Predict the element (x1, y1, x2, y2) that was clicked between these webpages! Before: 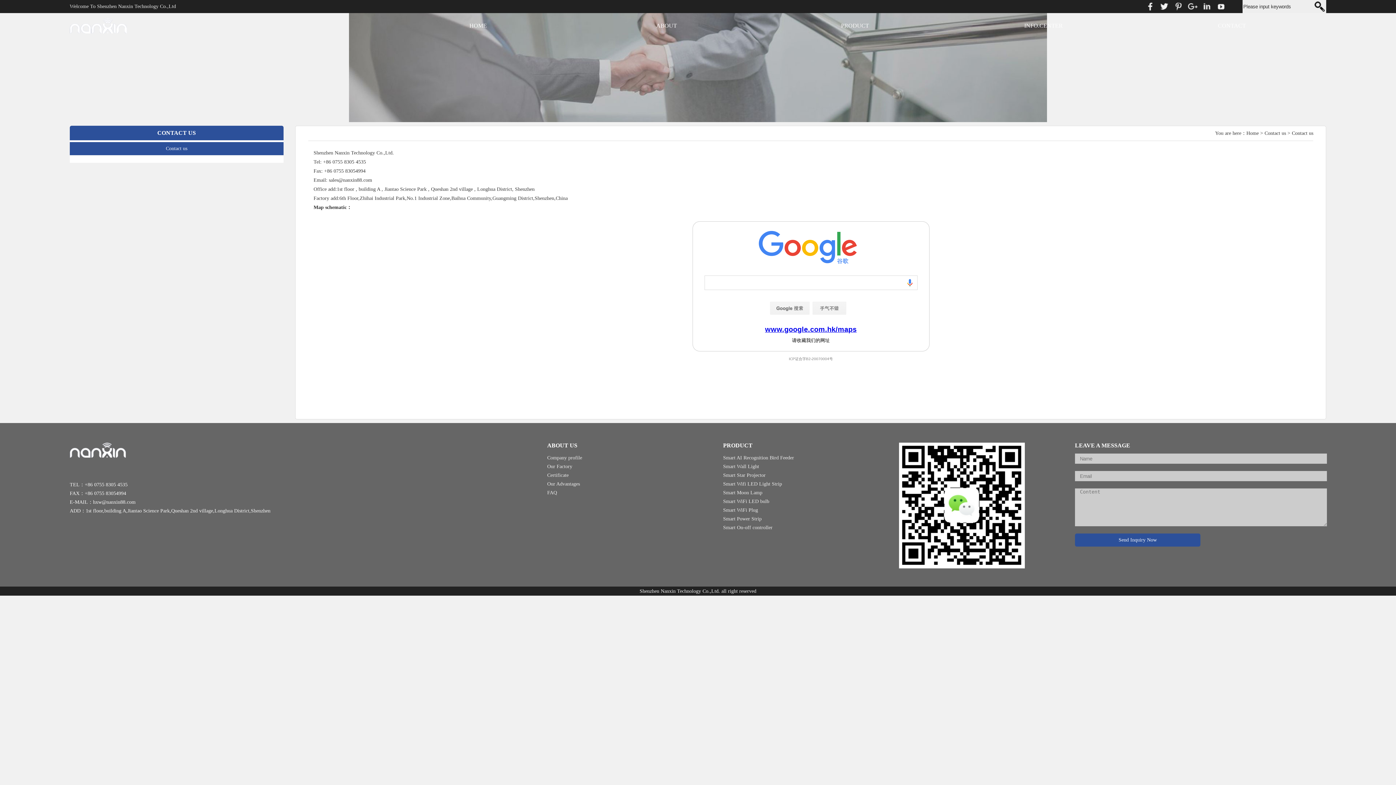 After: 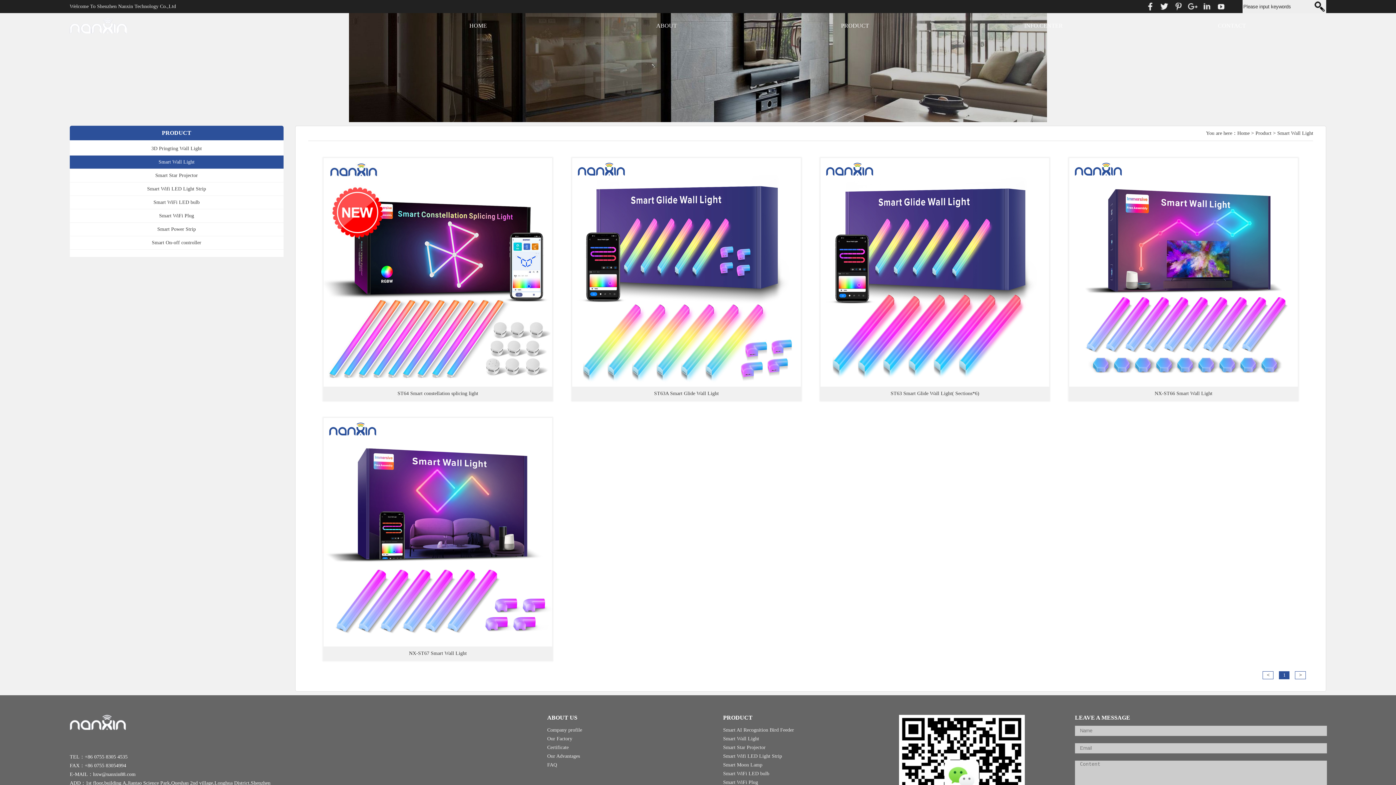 Action: bbox: (723, 464, 759, 469) label: Smart Wall Light